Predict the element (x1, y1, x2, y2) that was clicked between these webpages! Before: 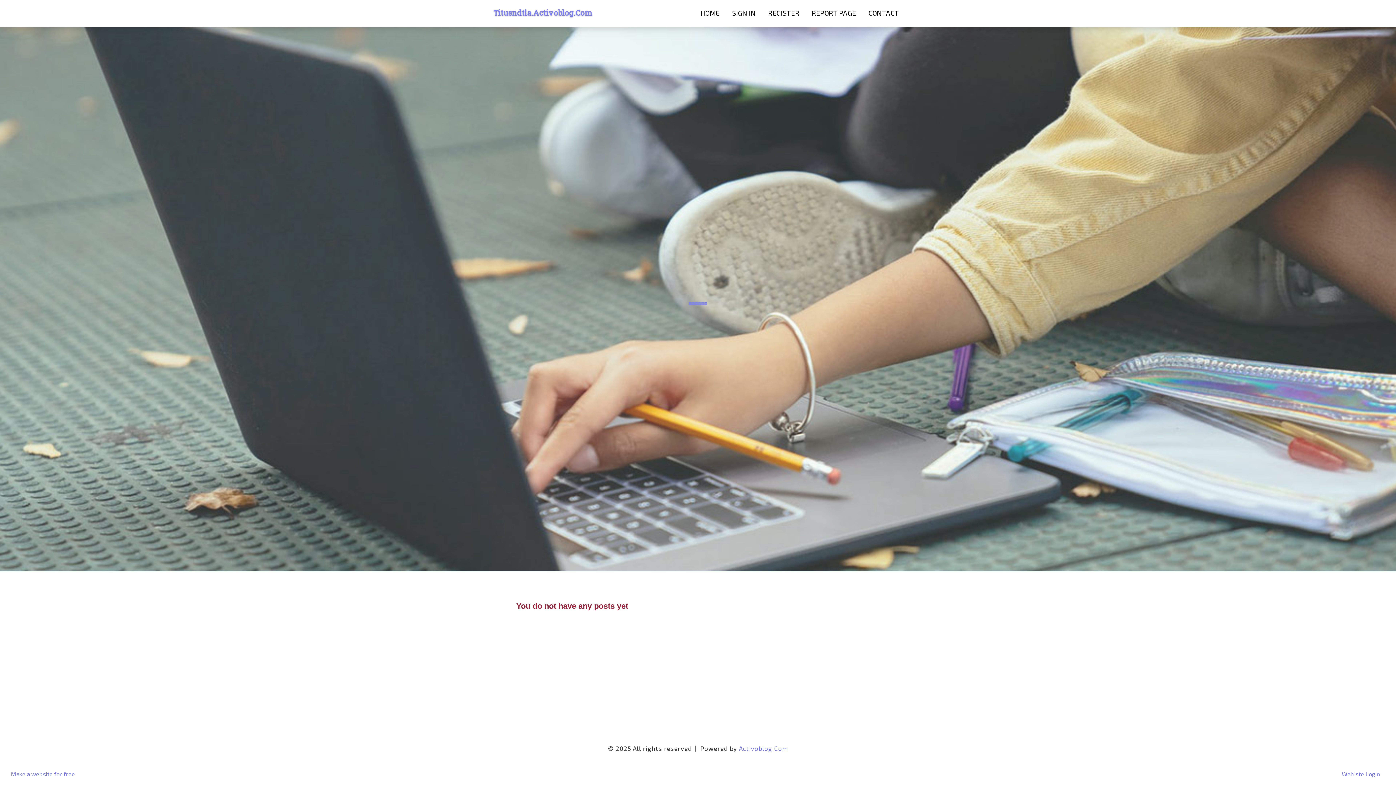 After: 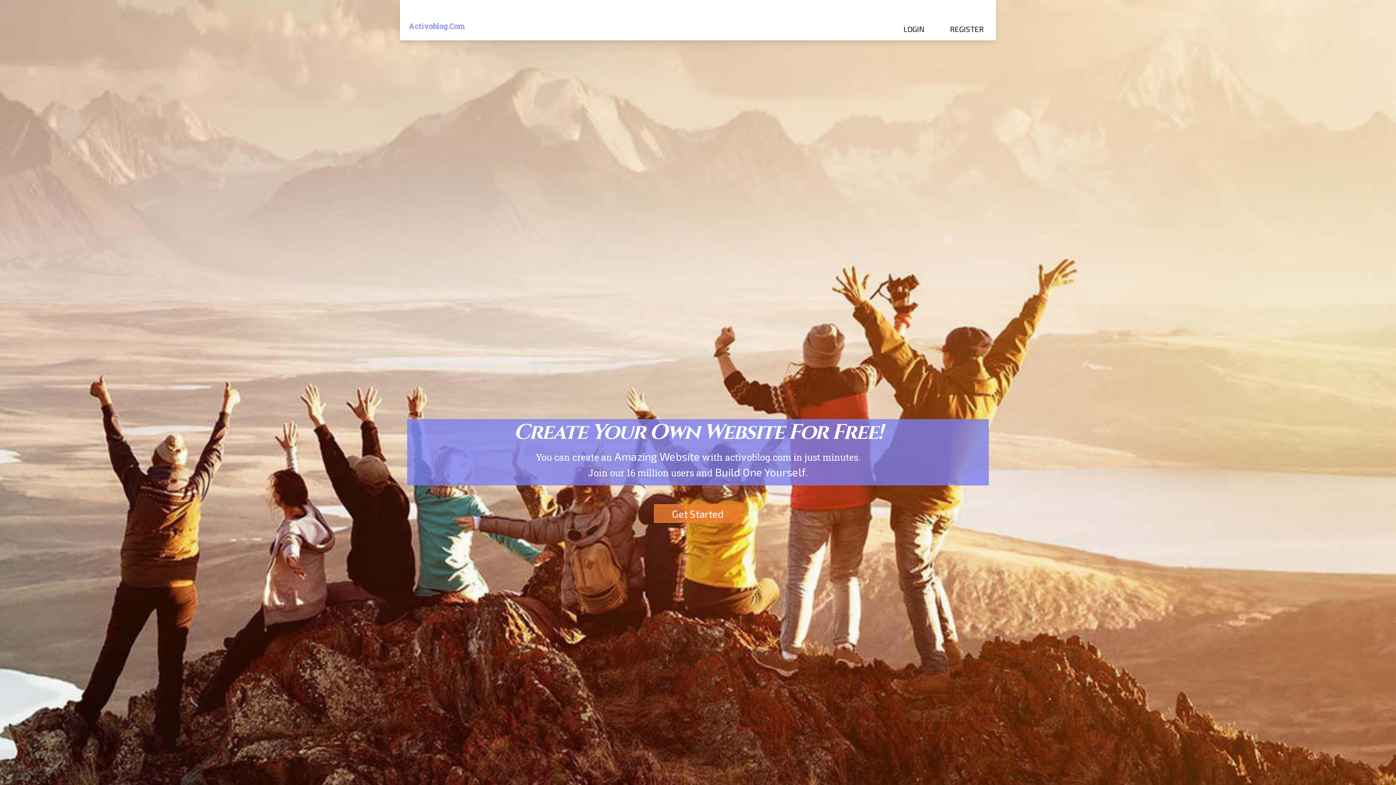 Action: label: HOME bbox: (694, 0, 726, 27)